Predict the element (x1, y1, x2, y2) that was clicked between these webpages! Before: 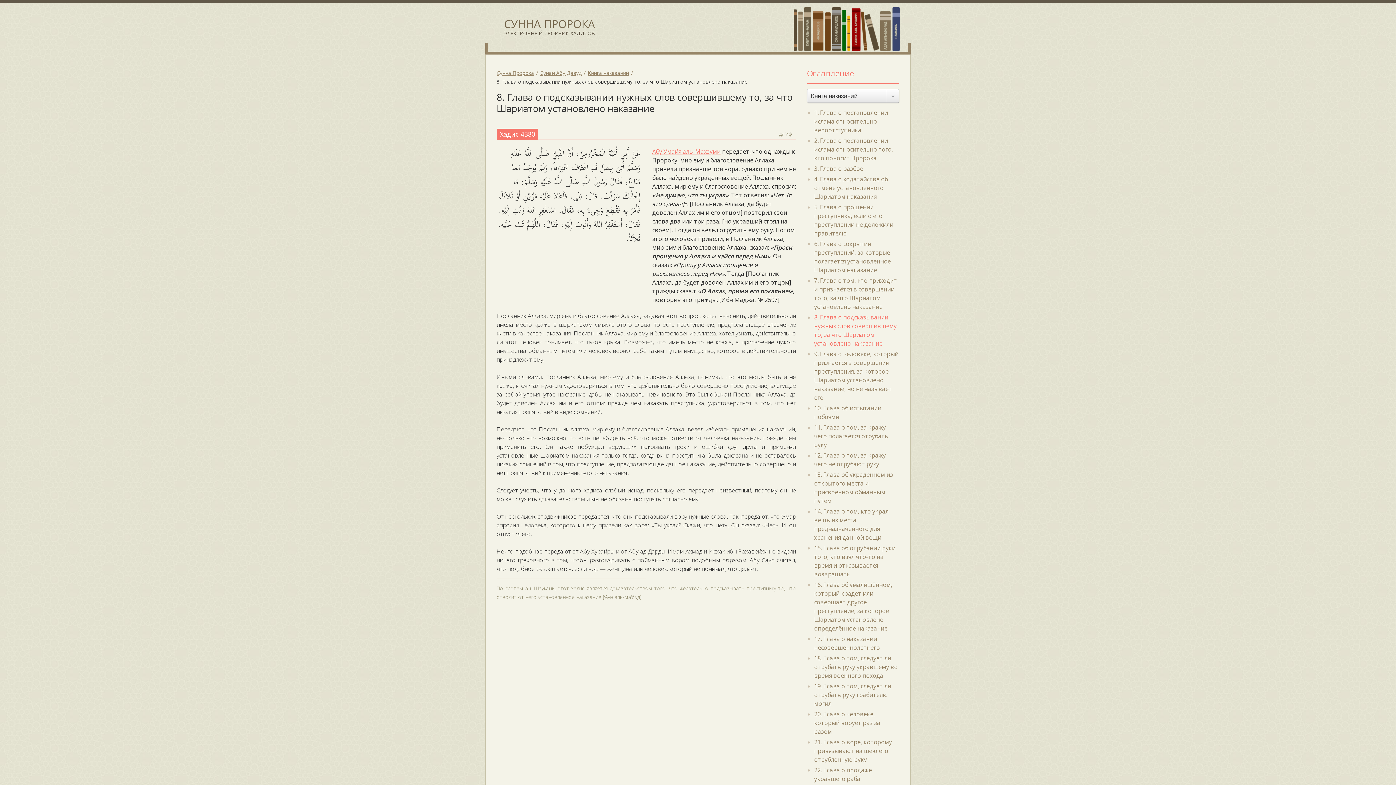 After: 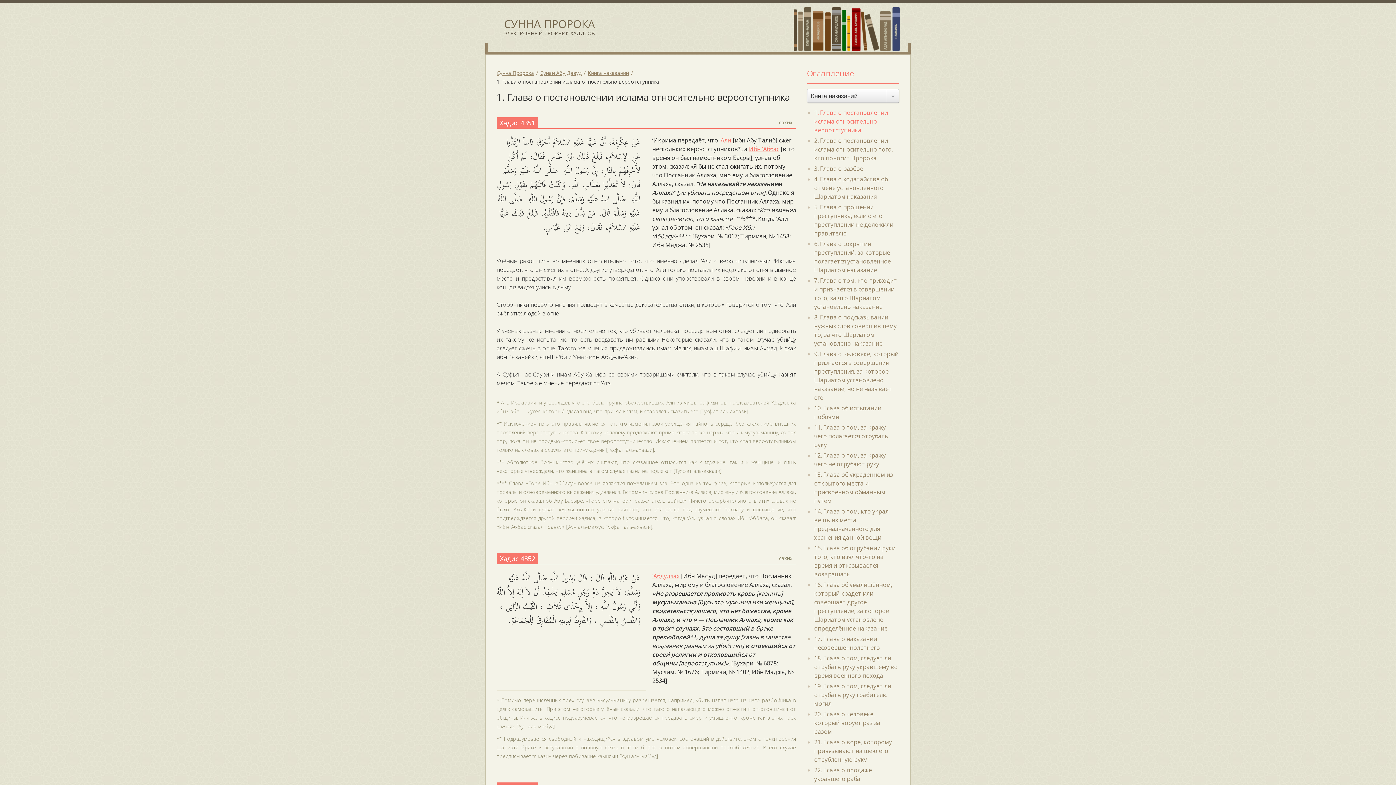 Action: label: 1. Глава о постановлении ислама относительно вероотступника bbox: (814, 108, 888, 134)